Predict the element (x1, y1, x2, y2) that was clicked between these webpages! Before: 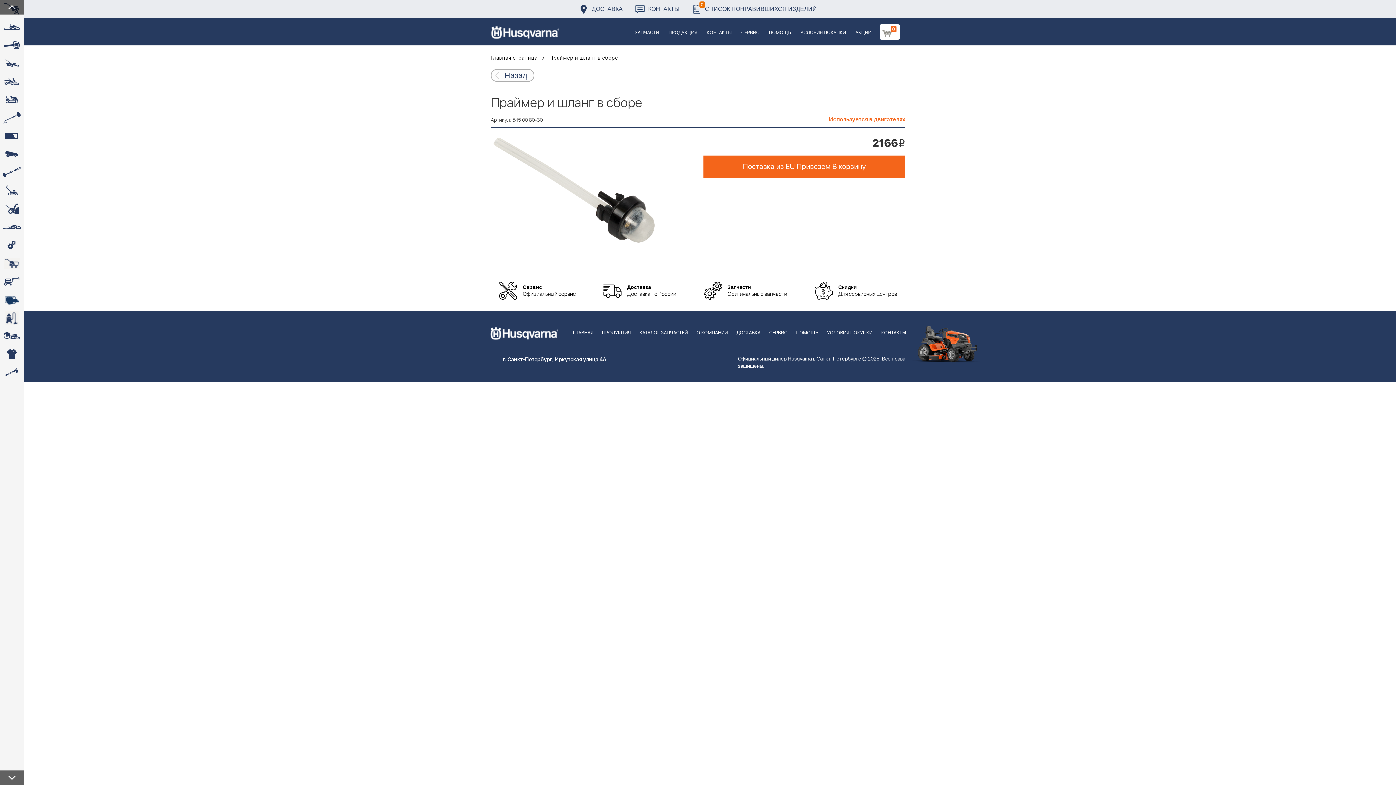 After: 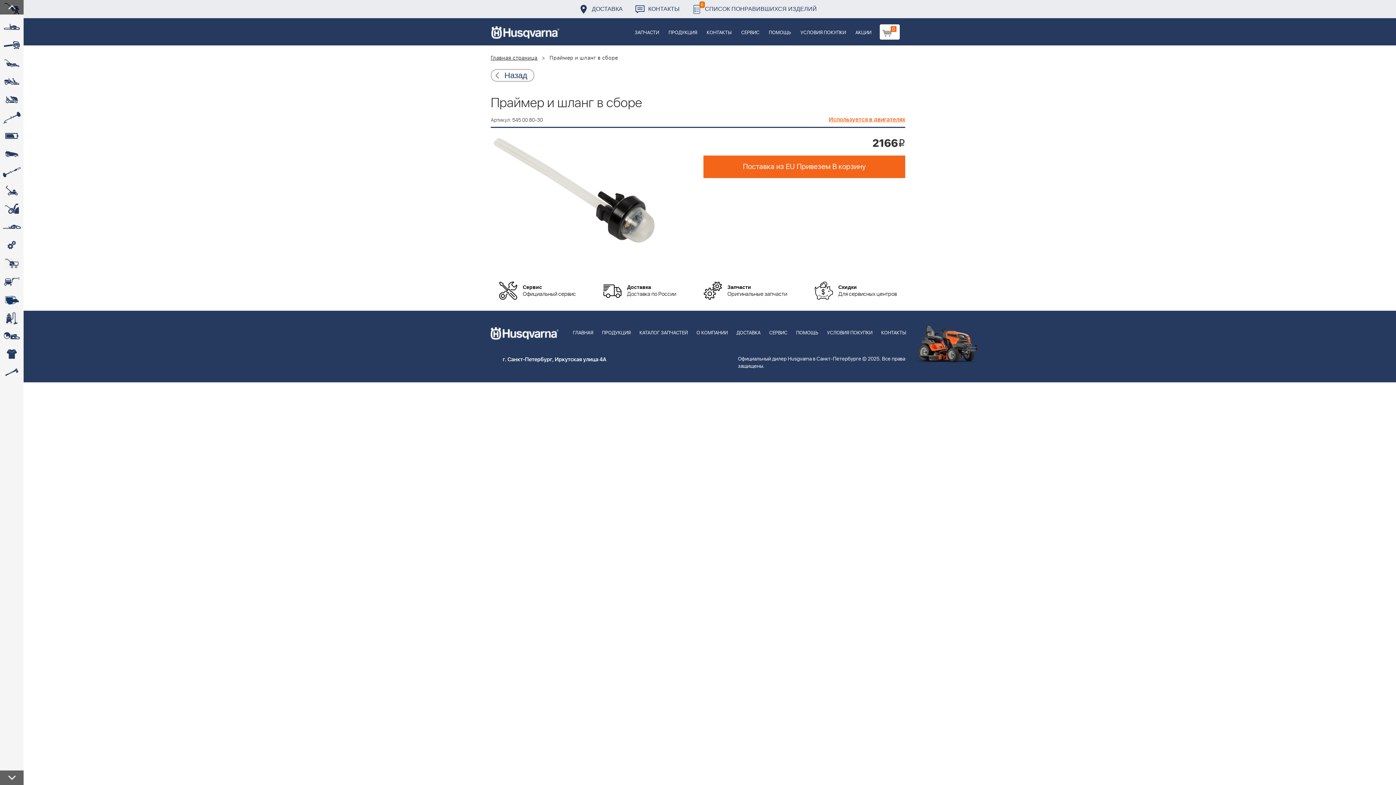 Action: bbox: (485, 310, 564, 343)